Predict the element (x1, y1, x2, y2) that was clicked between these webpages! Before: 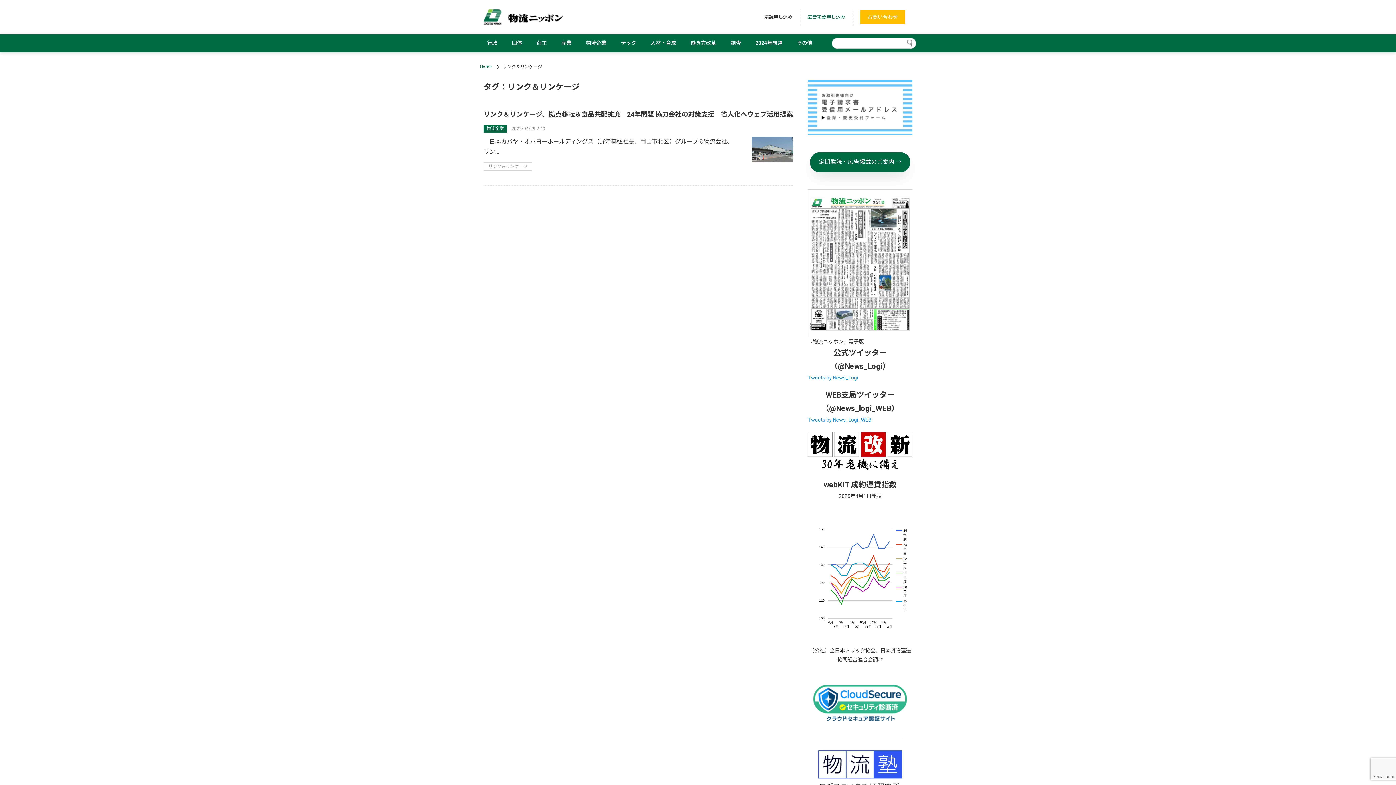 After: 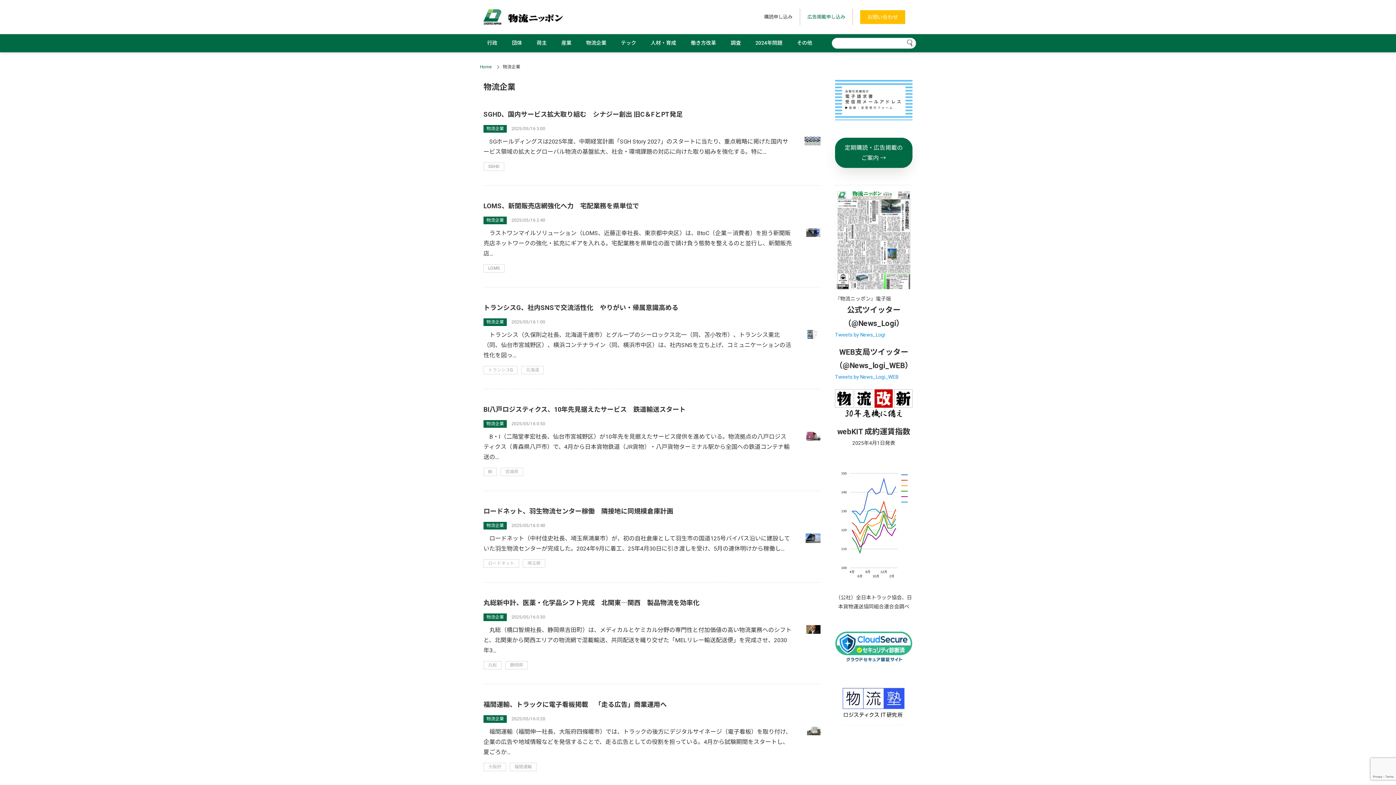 Action: bbox: (578, 37, 613, 48) label: 物流企業